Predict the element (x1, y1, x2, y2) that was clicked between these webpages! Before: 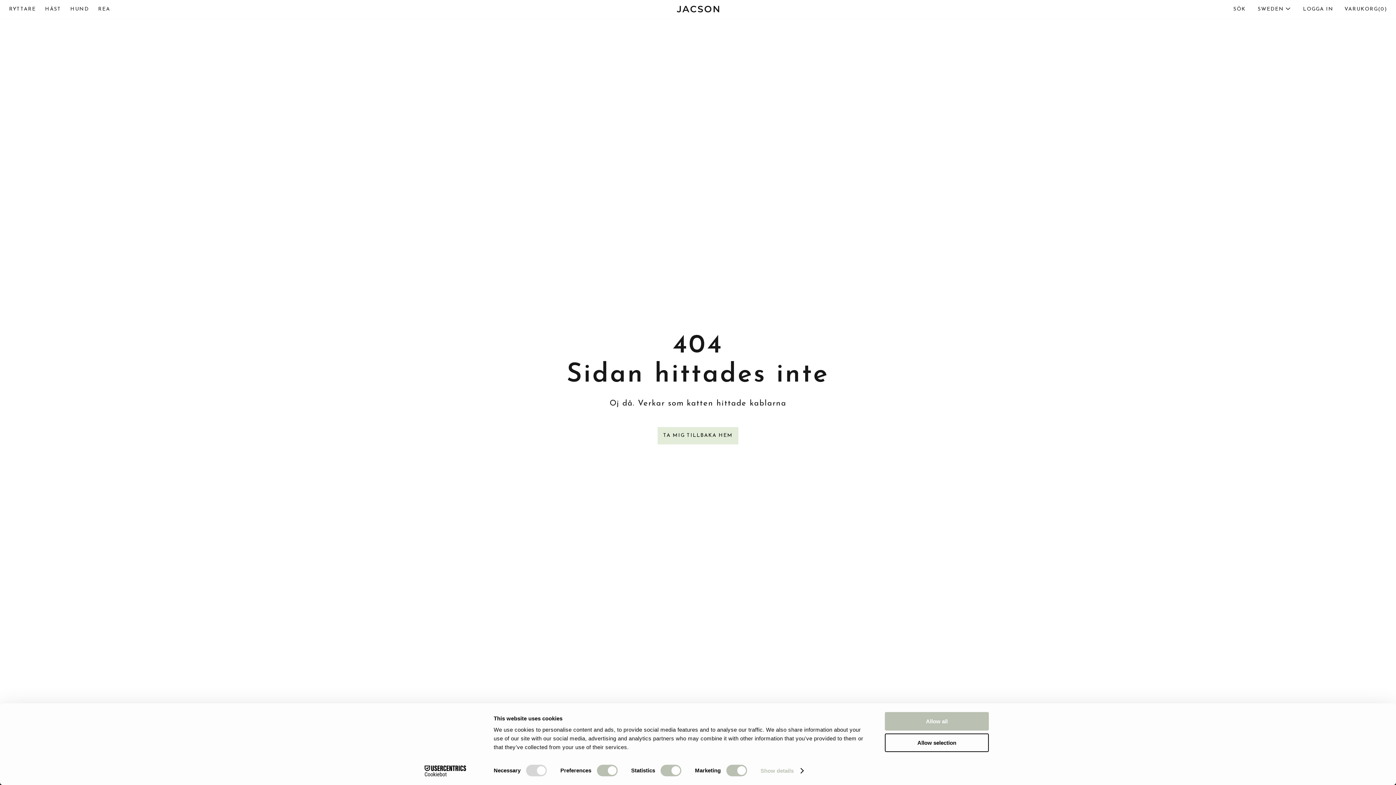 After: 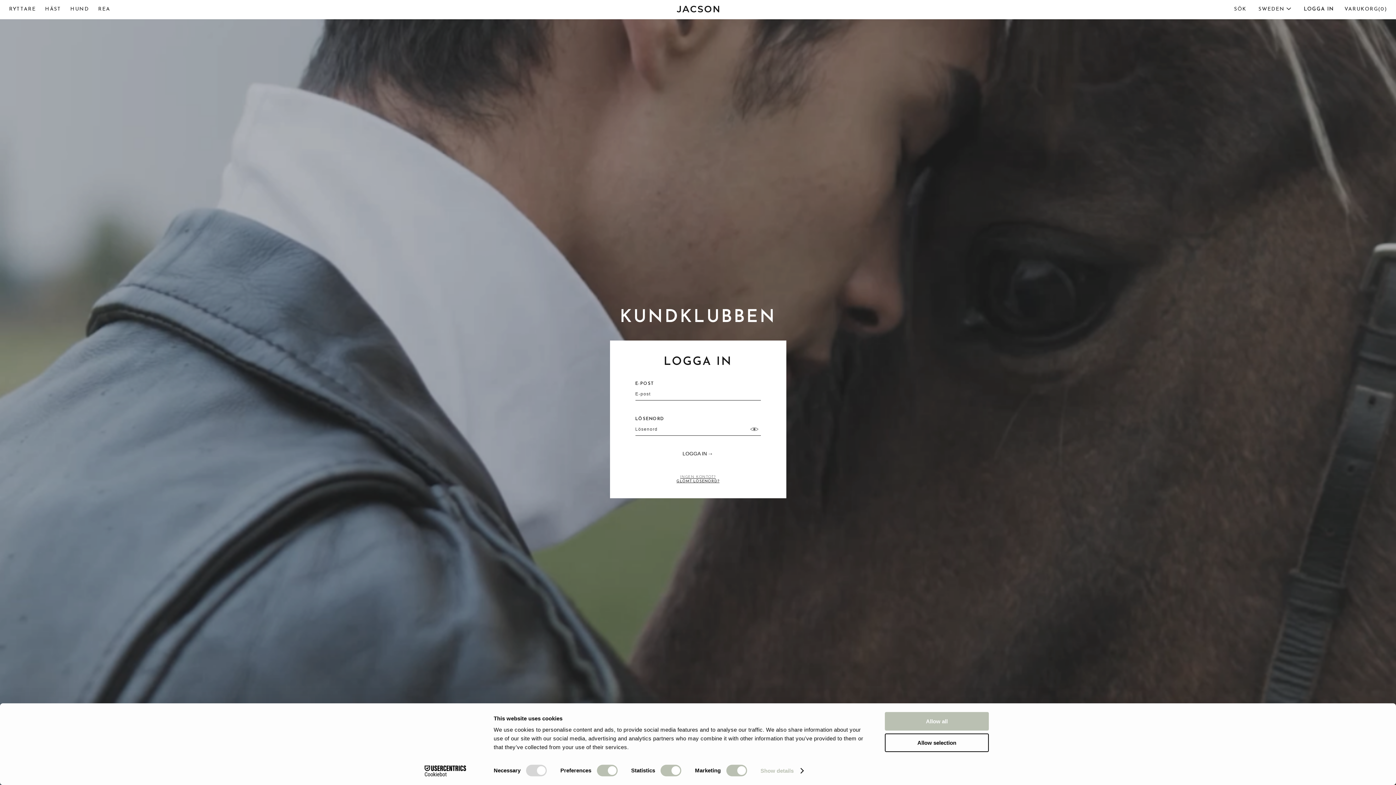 Action: label: LOGGA IN bbox: (1303, 6, 1333, 12)